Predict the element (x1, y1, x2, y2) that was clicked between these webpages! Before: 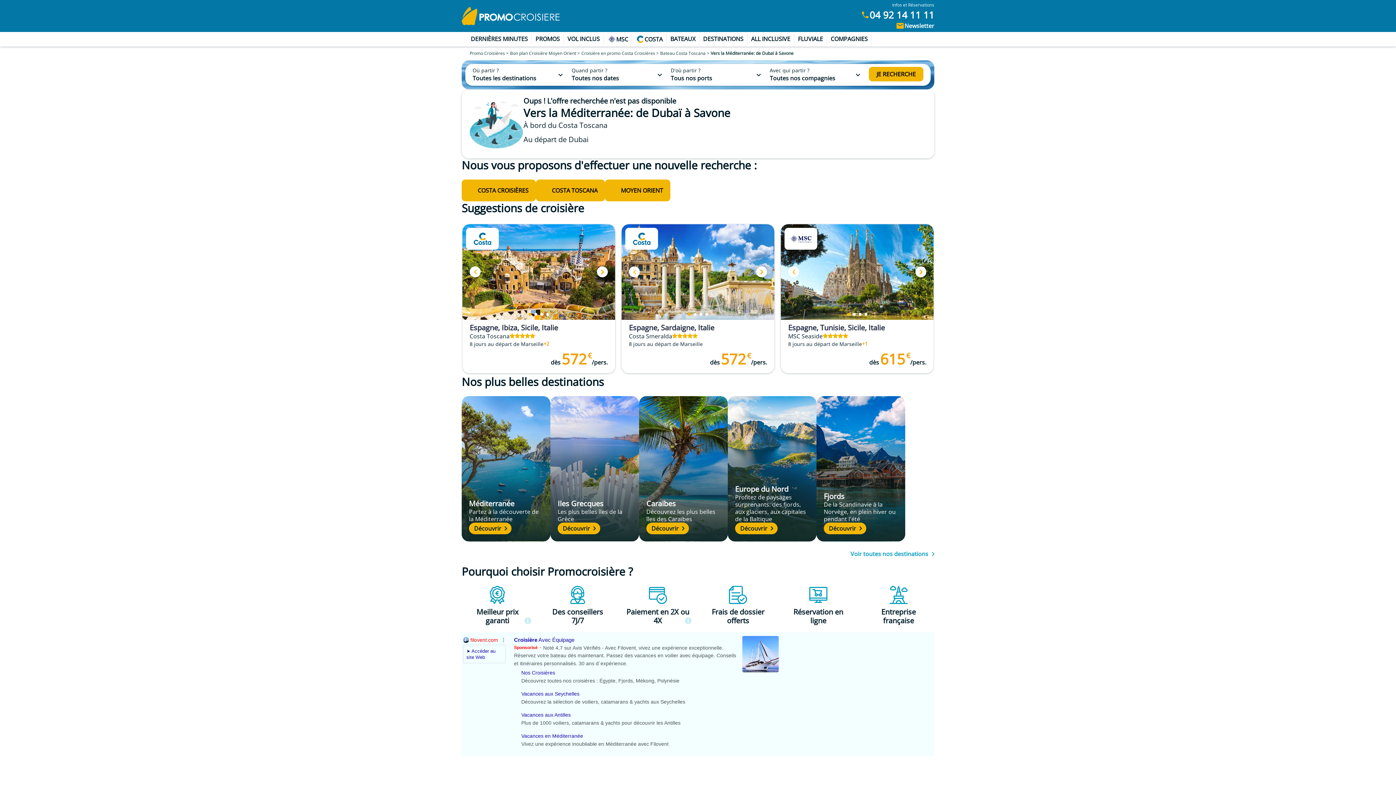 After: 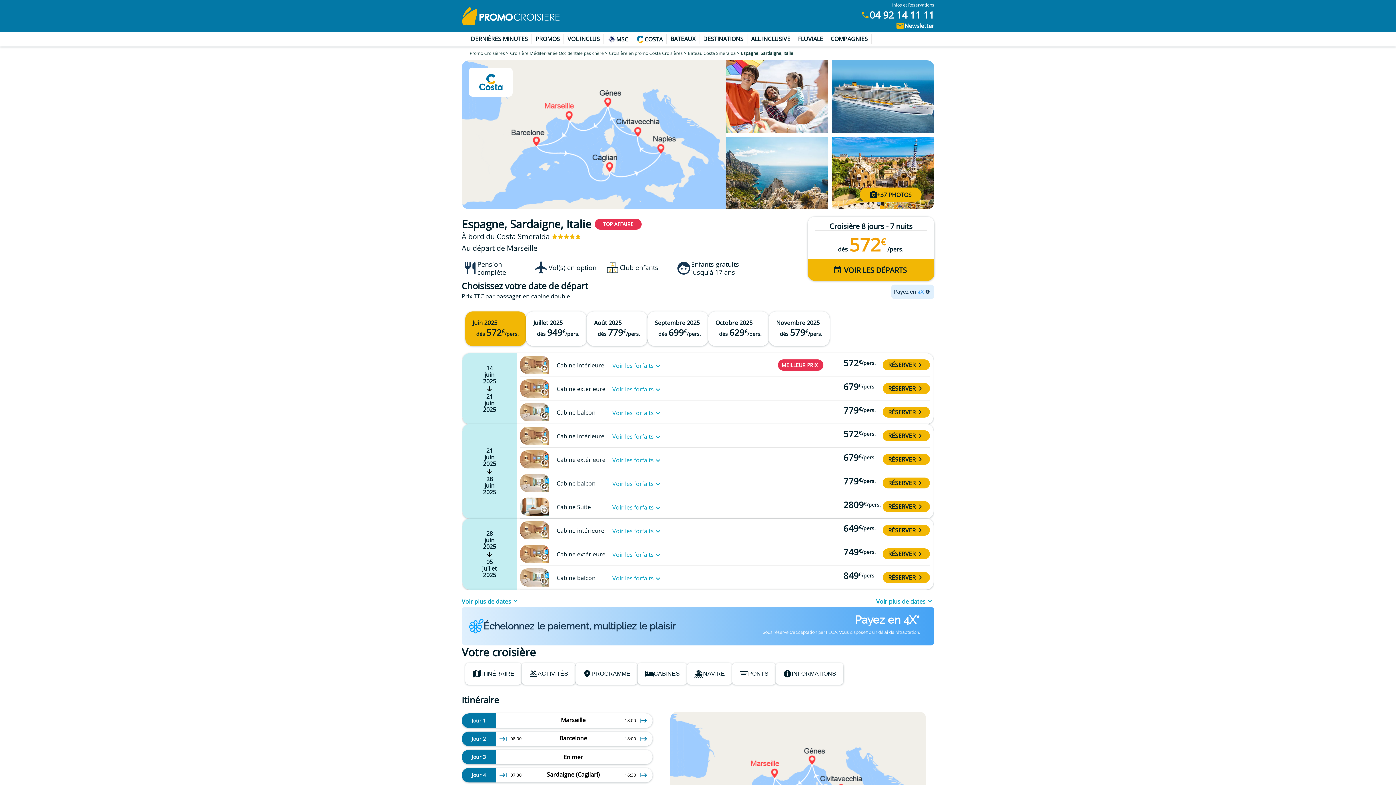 Action: bbox: (621, 224, 774, 319)